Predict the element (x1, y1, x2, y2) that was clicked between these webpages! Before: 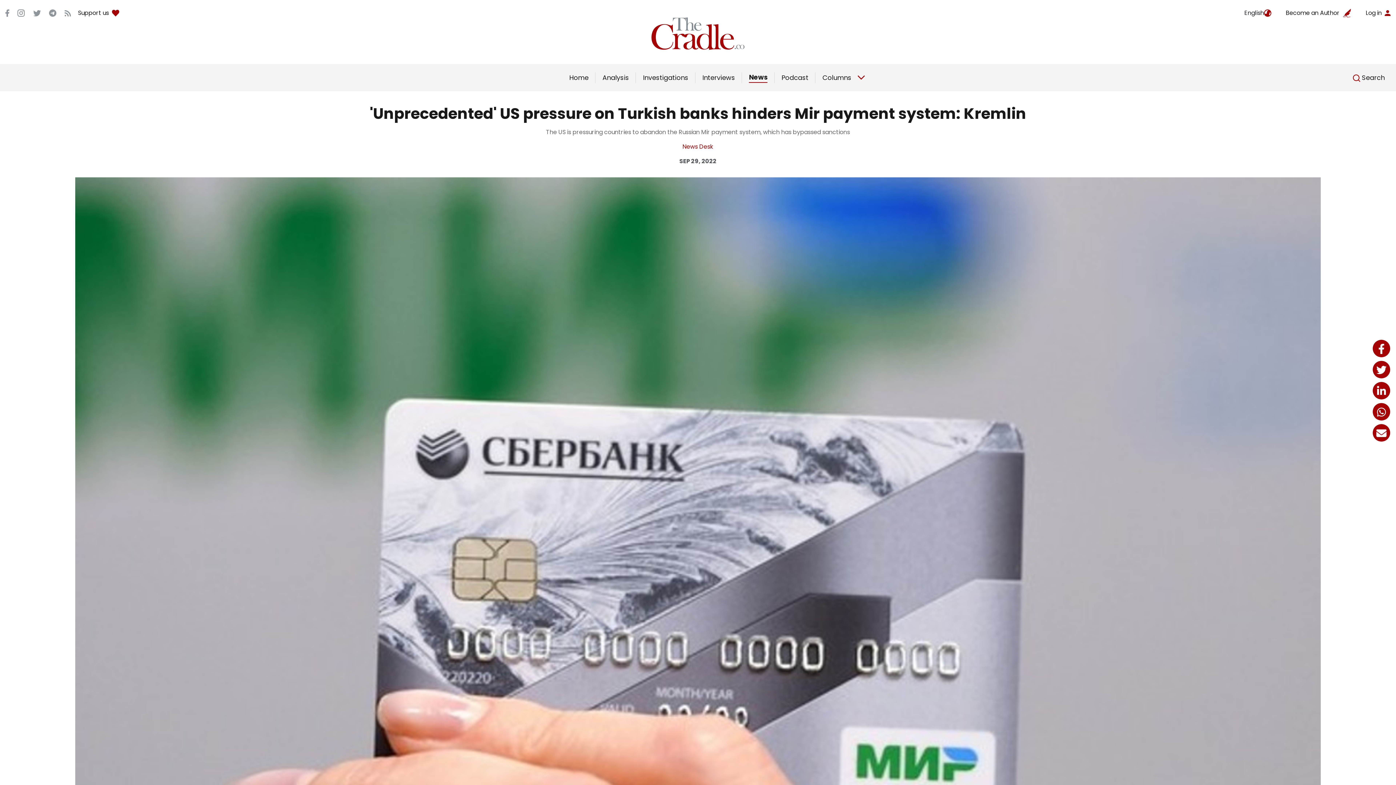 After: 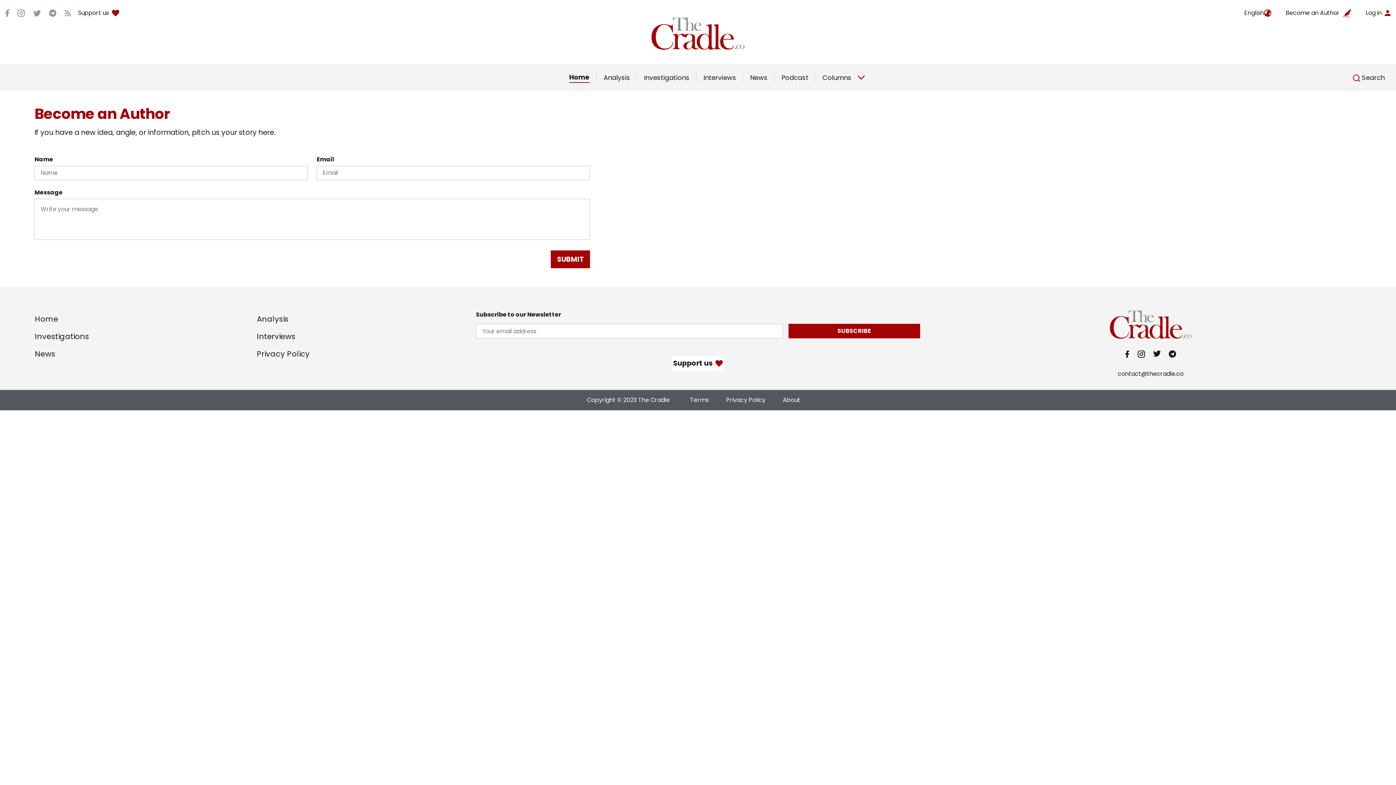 Action: bbox: (1286, 8, 1351, 17) label: Become an Author